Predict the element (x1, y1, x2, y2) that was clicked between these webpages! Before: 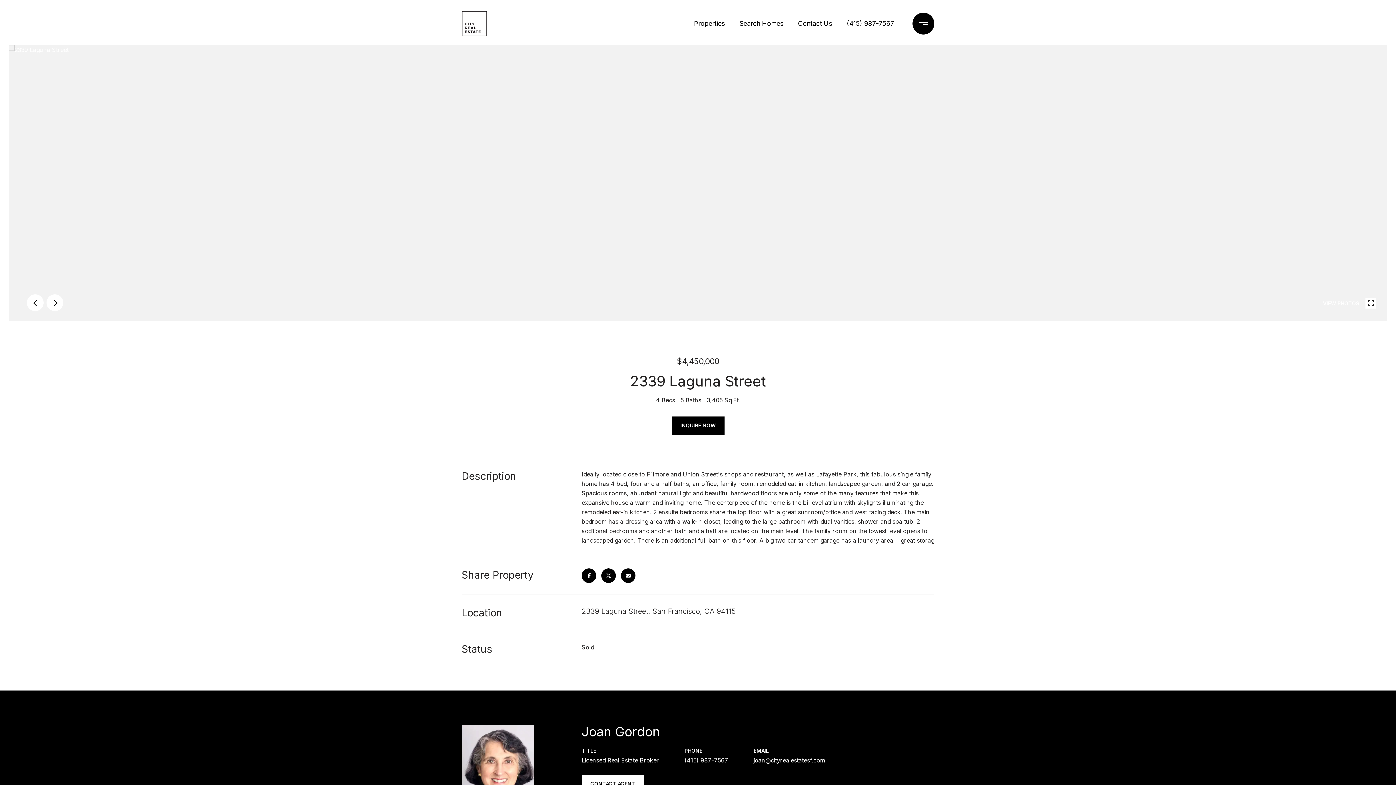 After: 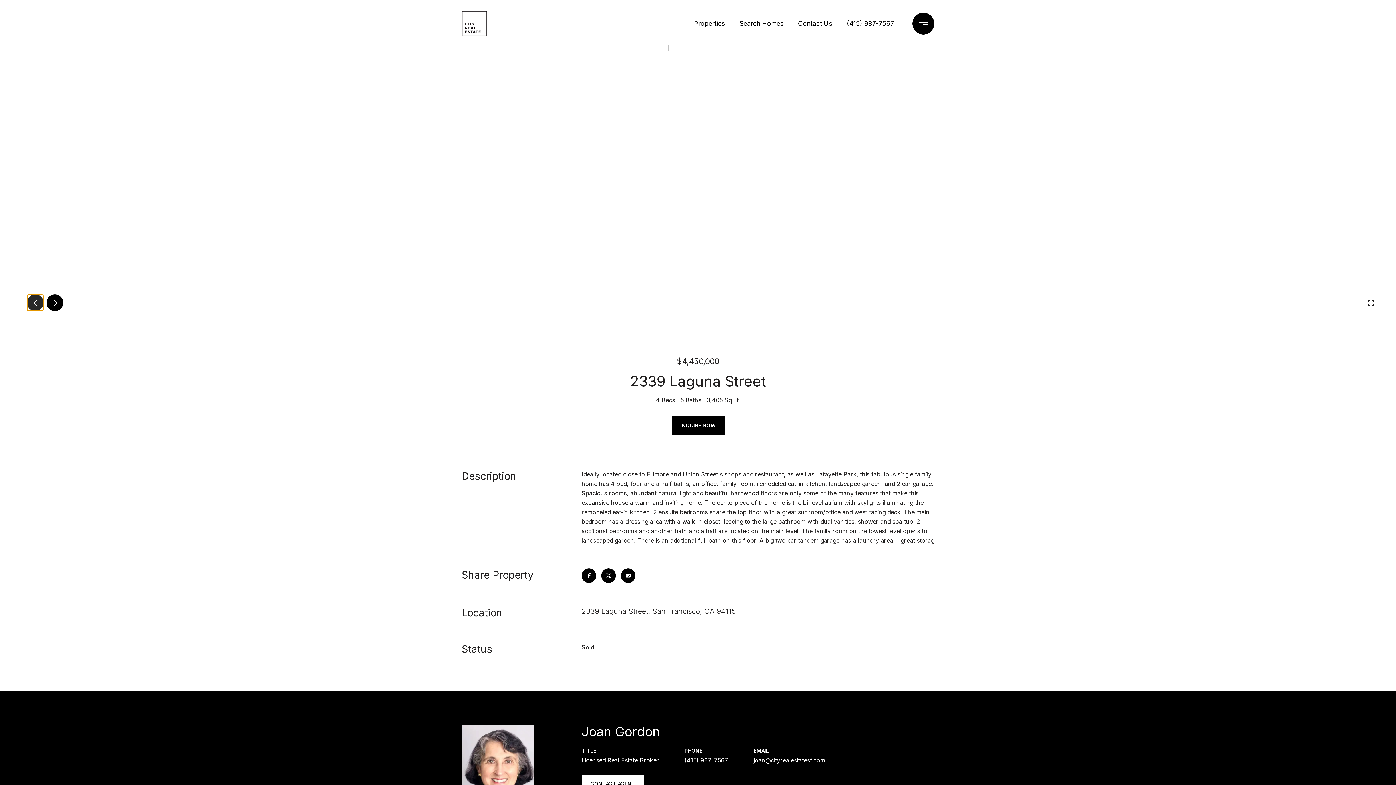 Action: label: prev bbox: (26, 294, 43, 311)